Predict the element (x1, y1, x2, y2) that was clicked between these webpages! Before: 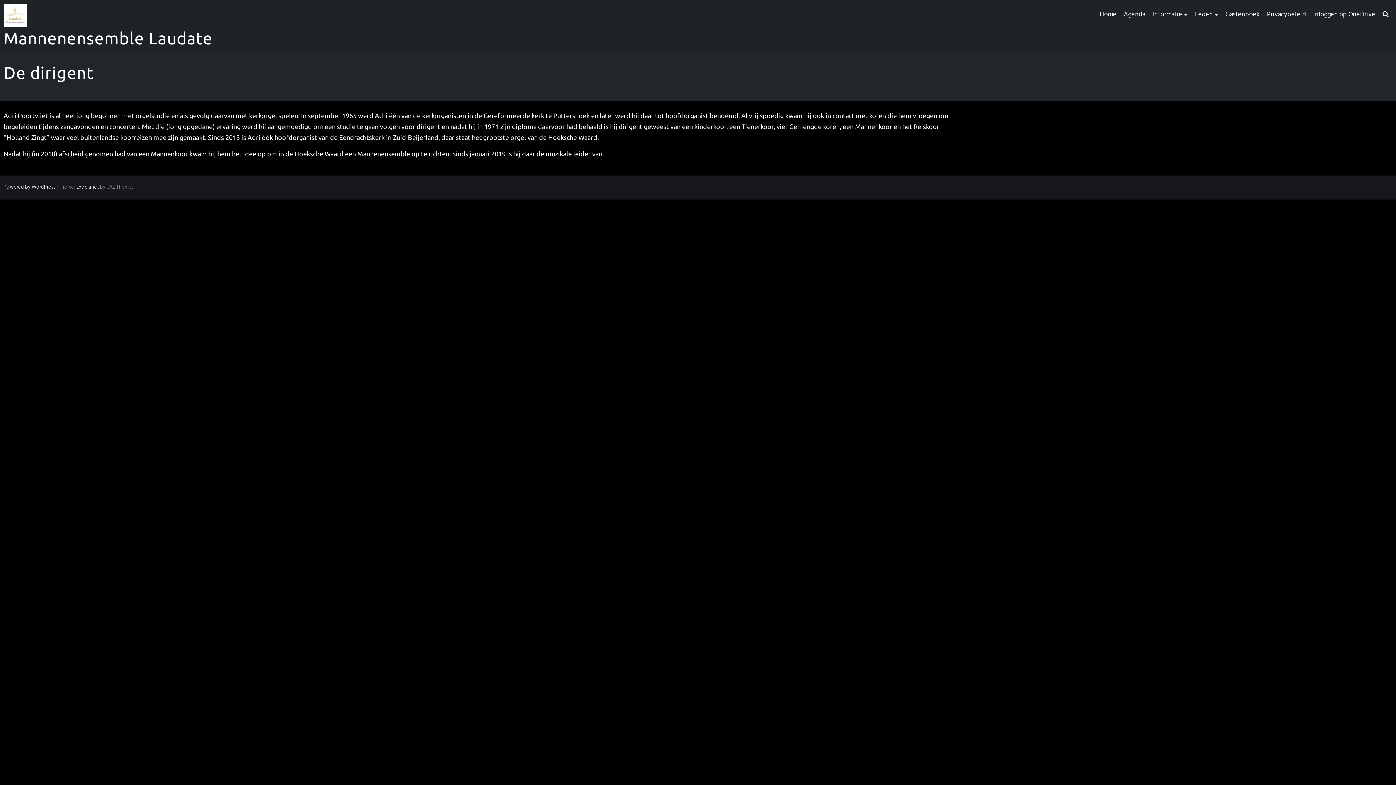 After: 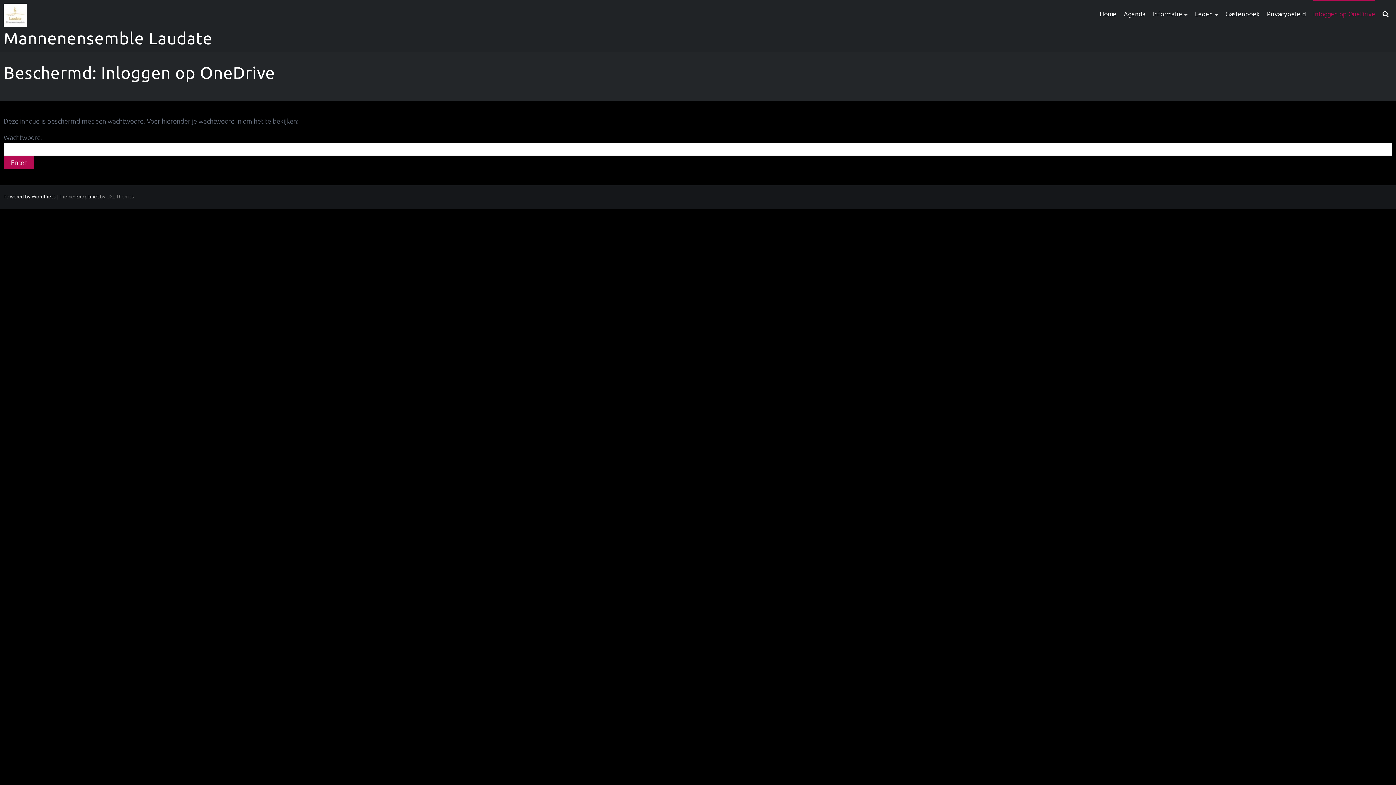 Action: bbox: (1313, 0, 1375, 29) label: Inloggen op OneDrive